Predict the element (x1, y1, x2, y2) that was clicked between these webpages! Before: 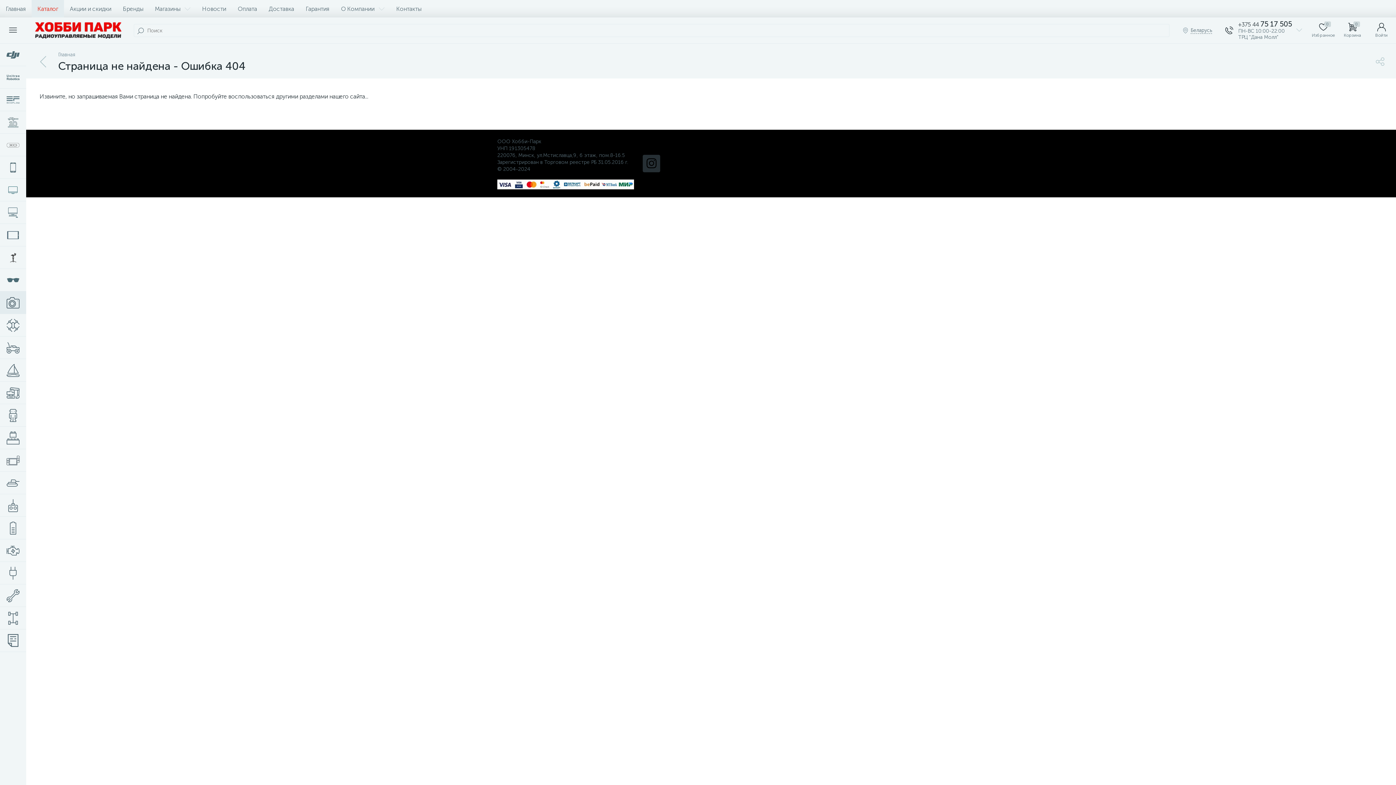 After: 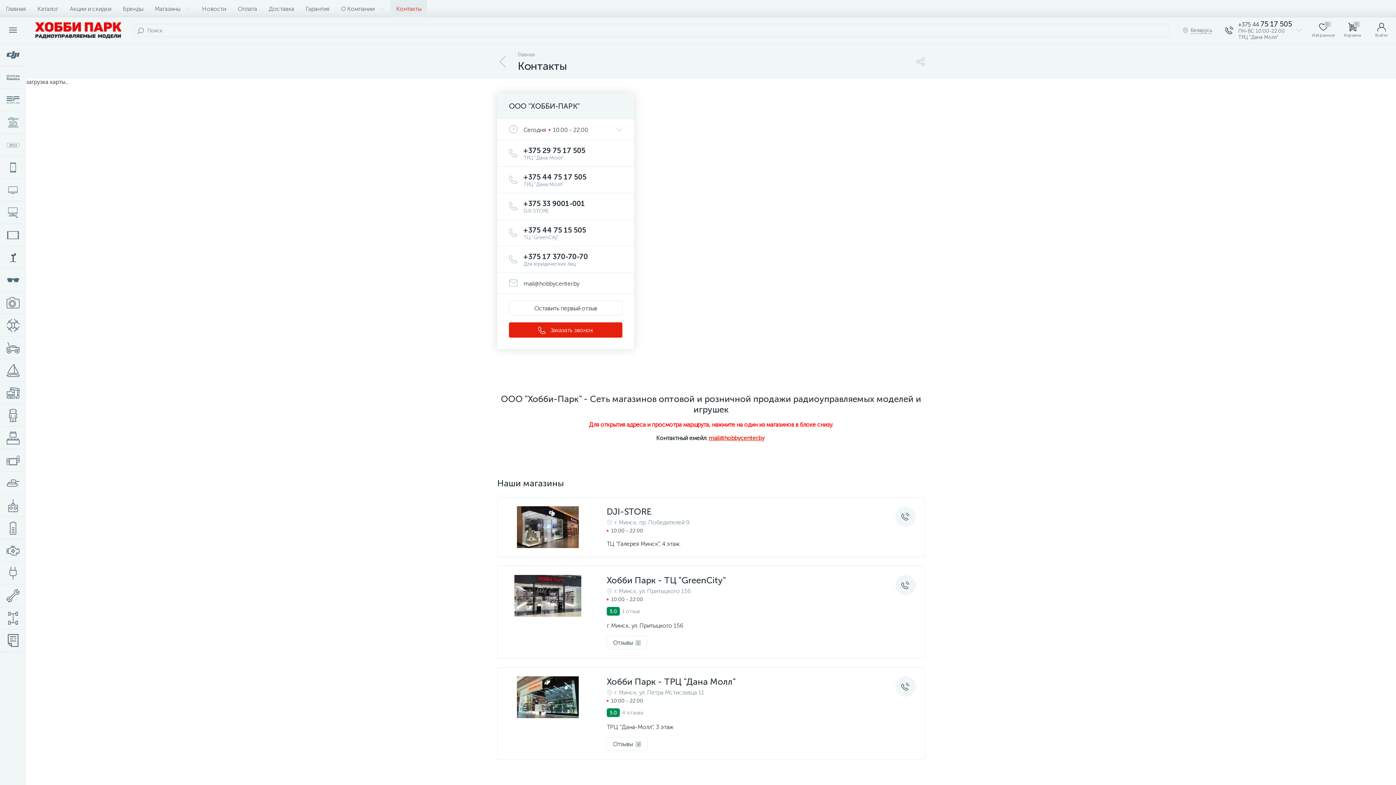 Action: bbox: (390, 0, 427, 17) label: Контакты